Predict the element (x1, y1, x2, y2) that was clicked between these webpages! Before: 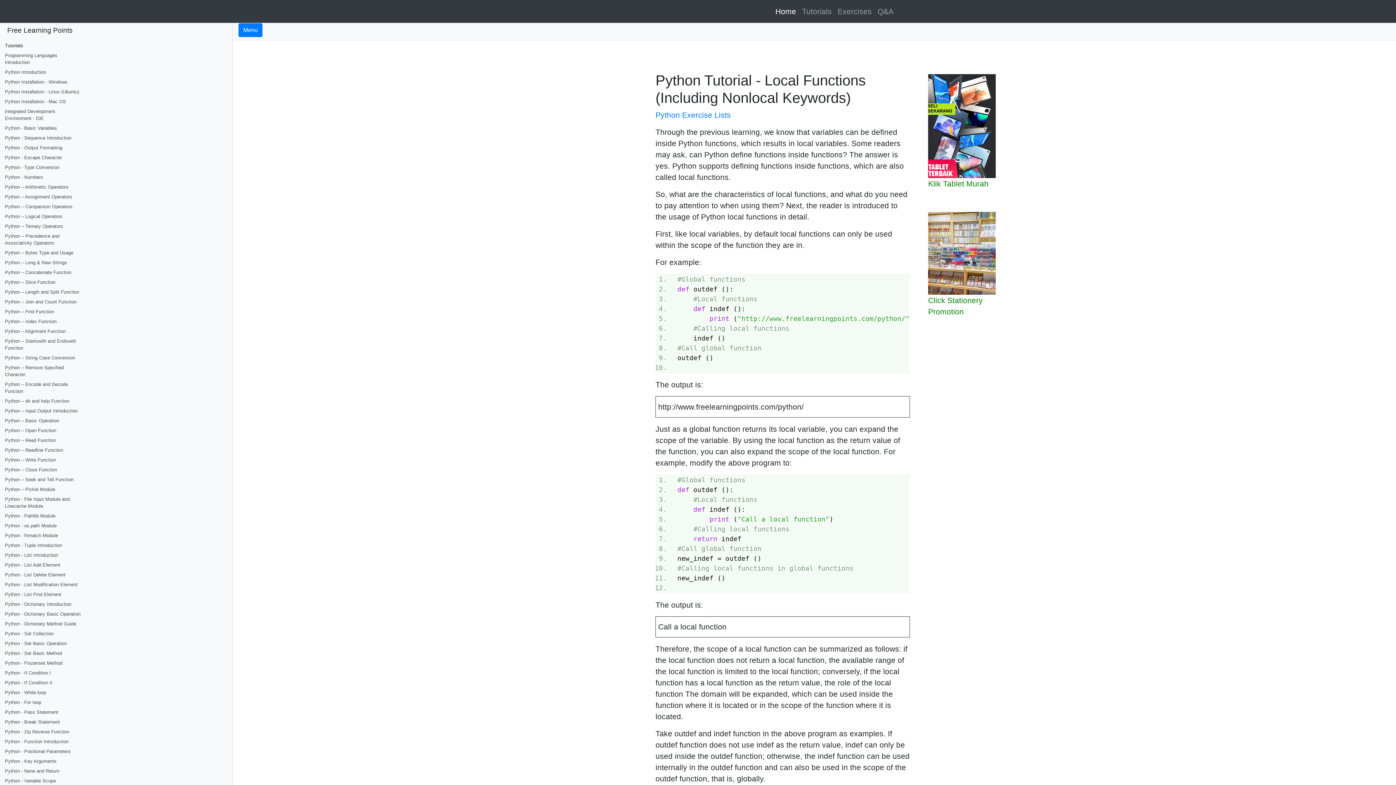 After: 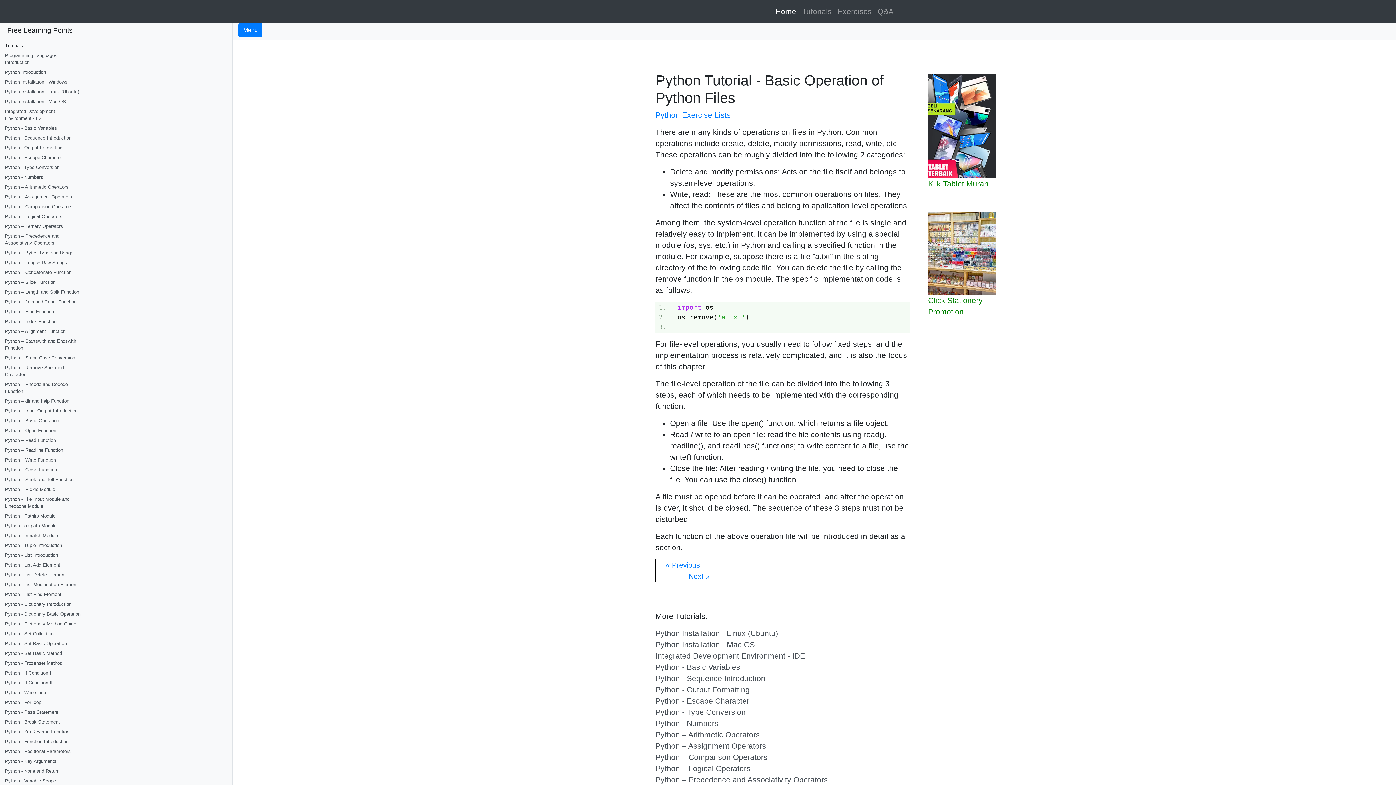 Action: bbox: (0, 416, 87, 426) label: Python – Basic Operation